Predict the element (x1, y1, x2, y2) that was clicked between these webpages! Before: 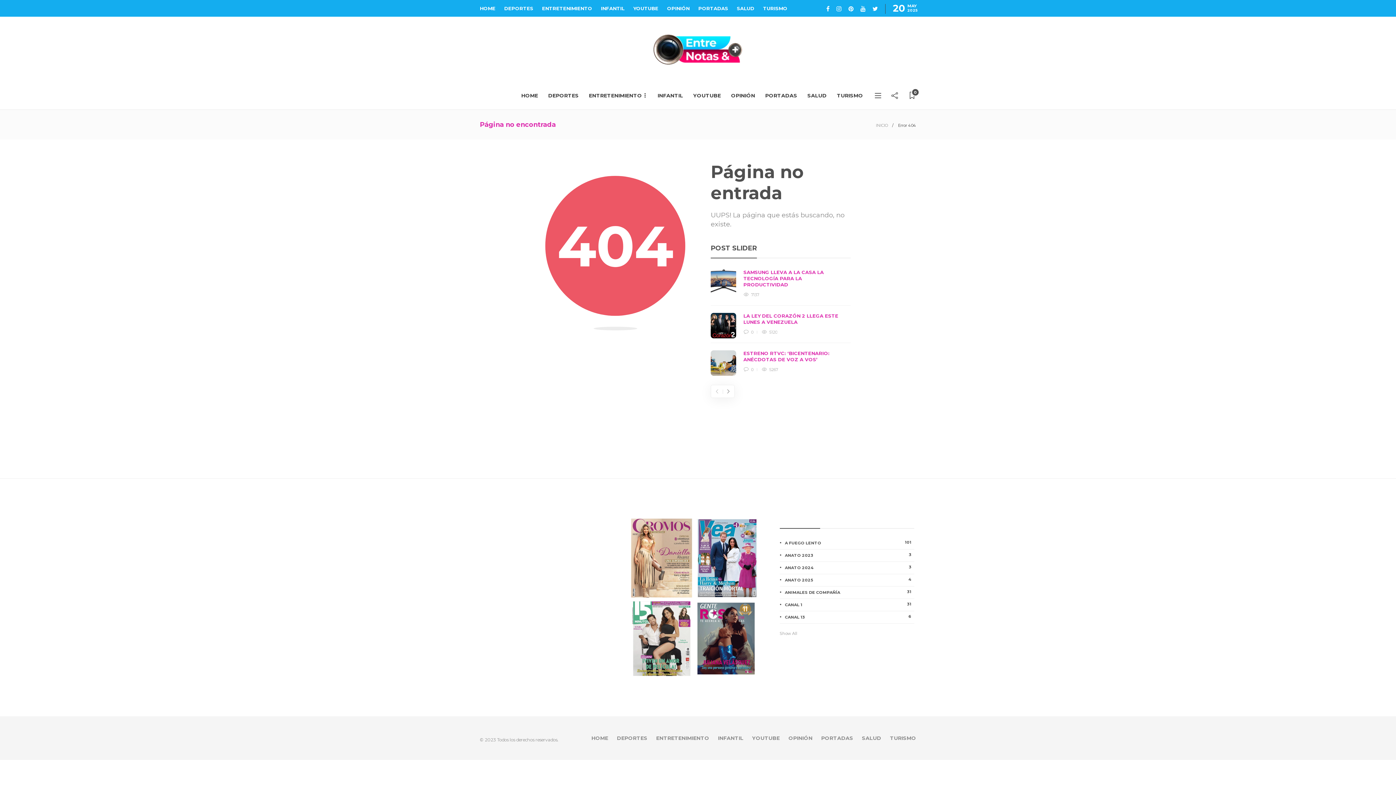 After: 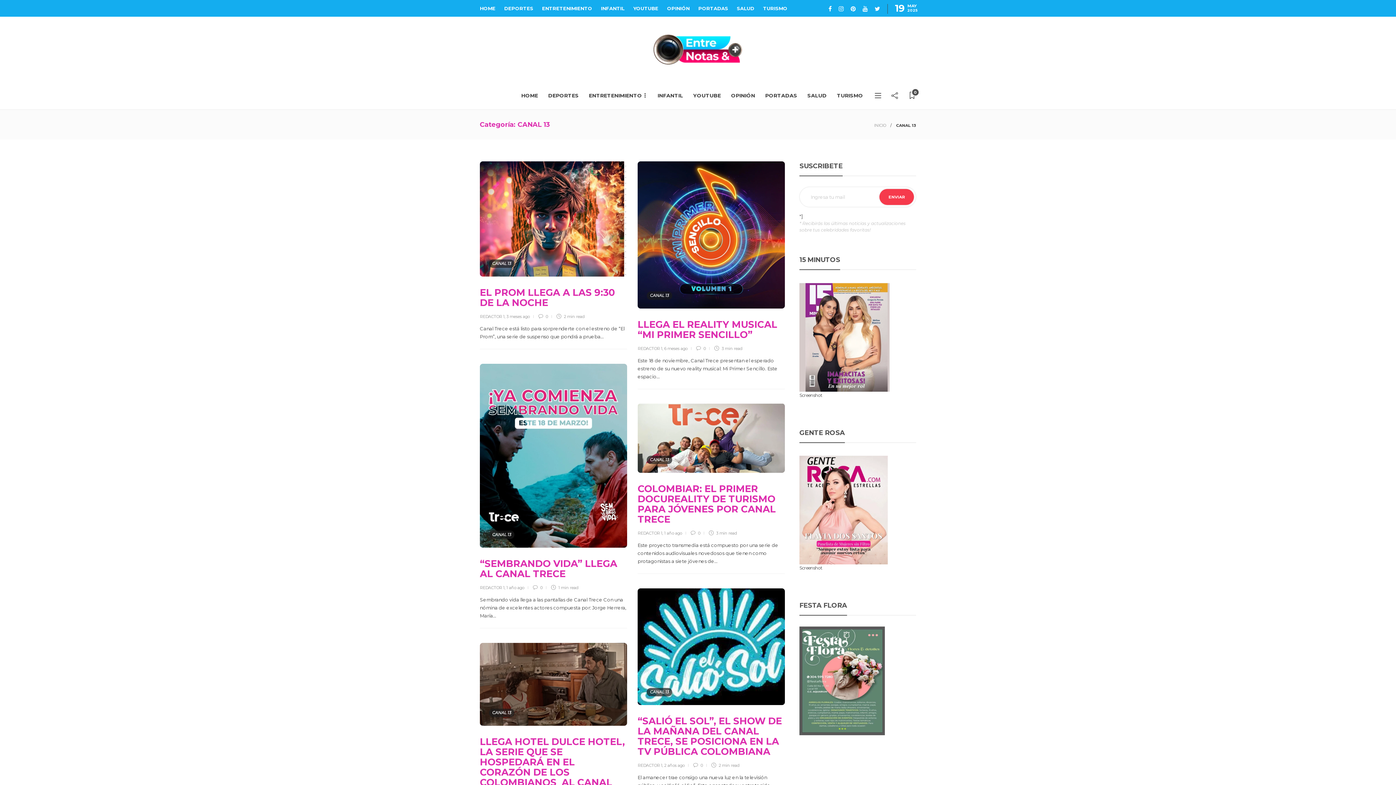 Action: label: CANAL 13
6 bbox: (780, 614, 914, 620)